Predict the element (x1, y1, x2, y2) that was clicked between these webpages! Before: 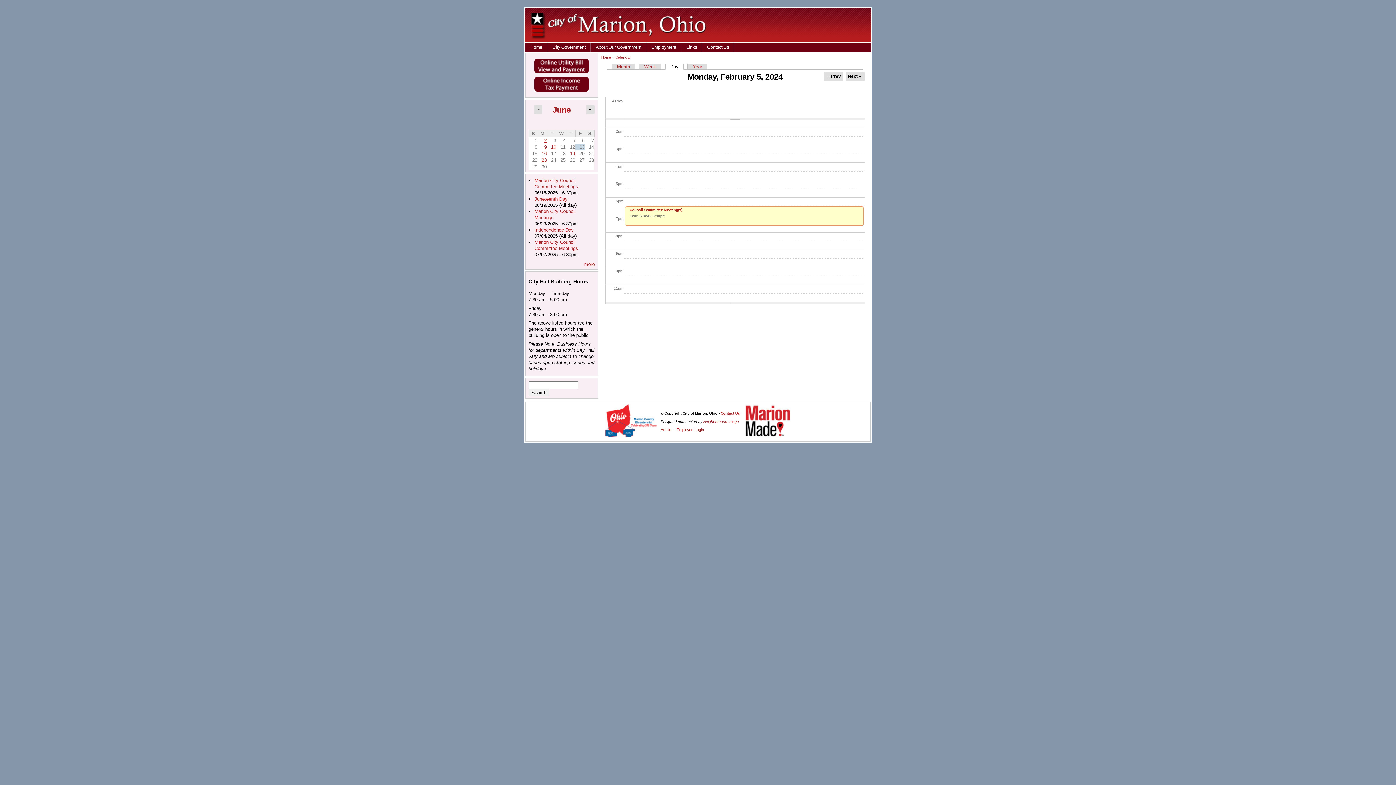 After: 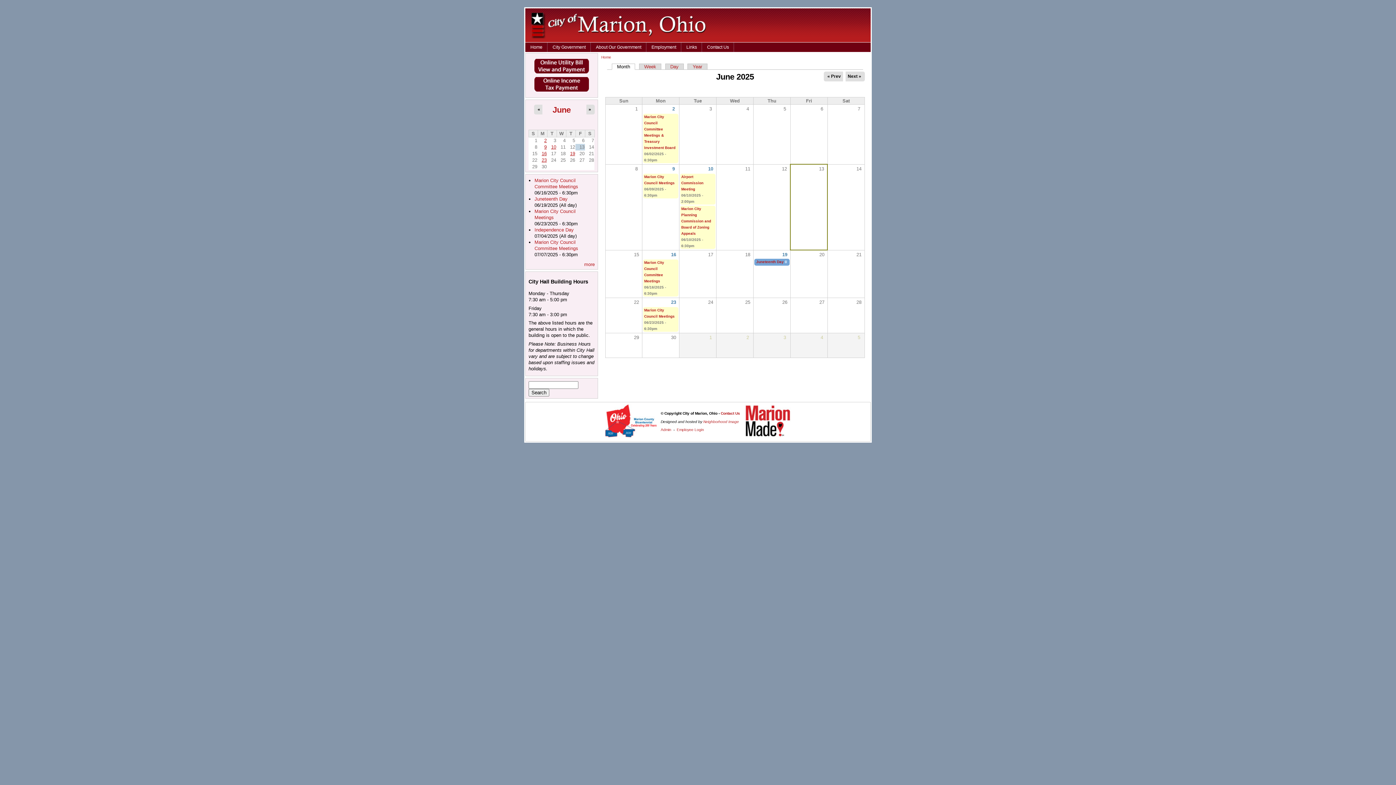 Action: bbox: (552, 105, 570, 114) label: June